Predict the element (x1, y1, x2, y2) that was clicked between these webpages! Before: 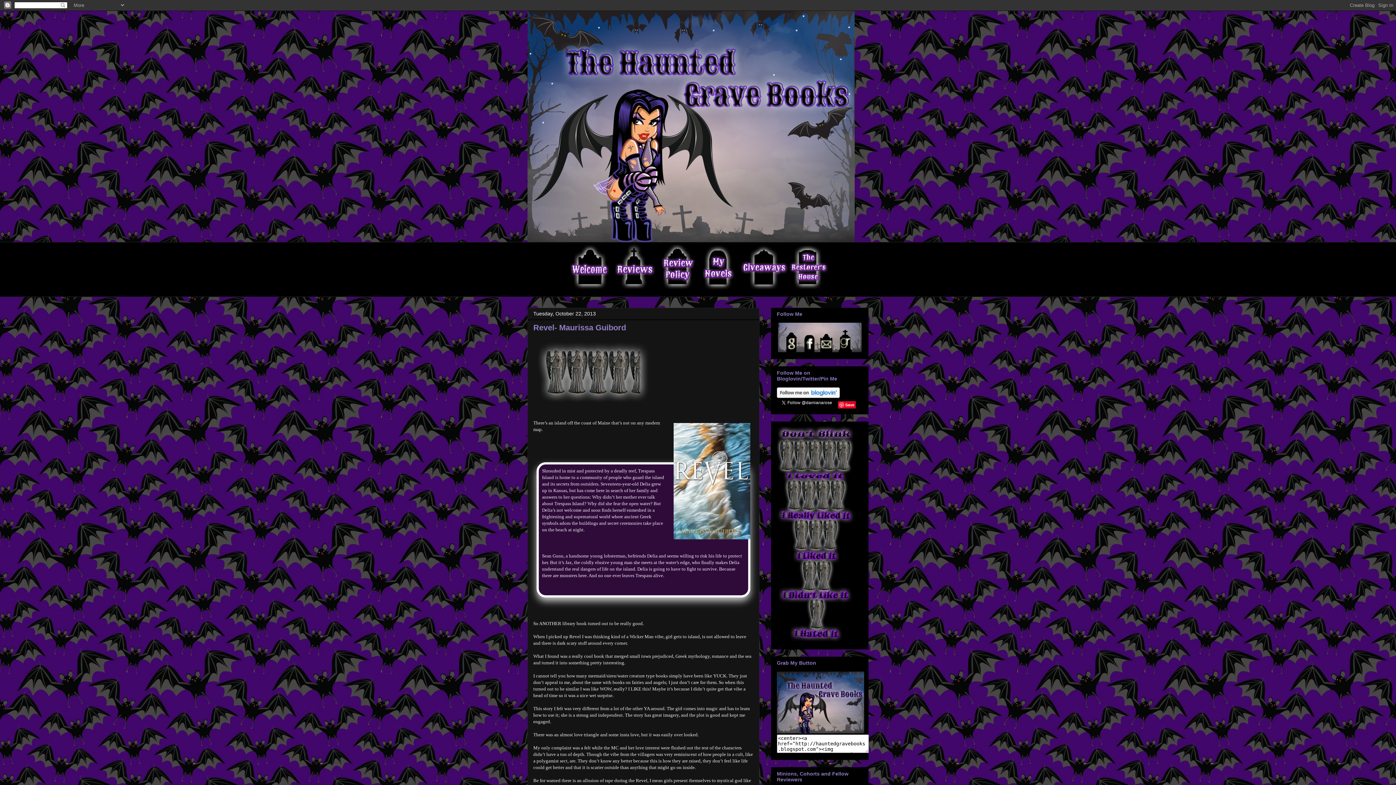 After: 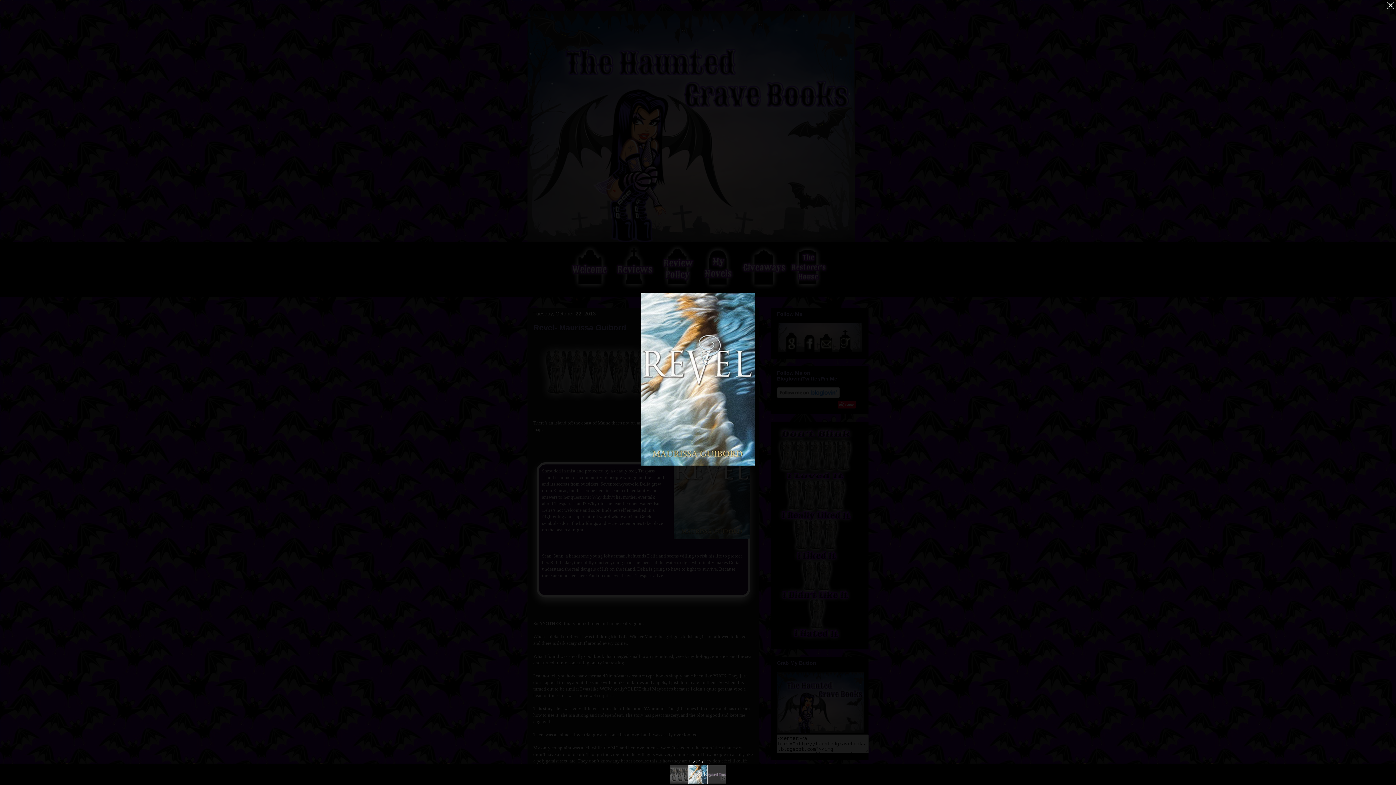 Action: bbox: (670, 420, 753, 544)